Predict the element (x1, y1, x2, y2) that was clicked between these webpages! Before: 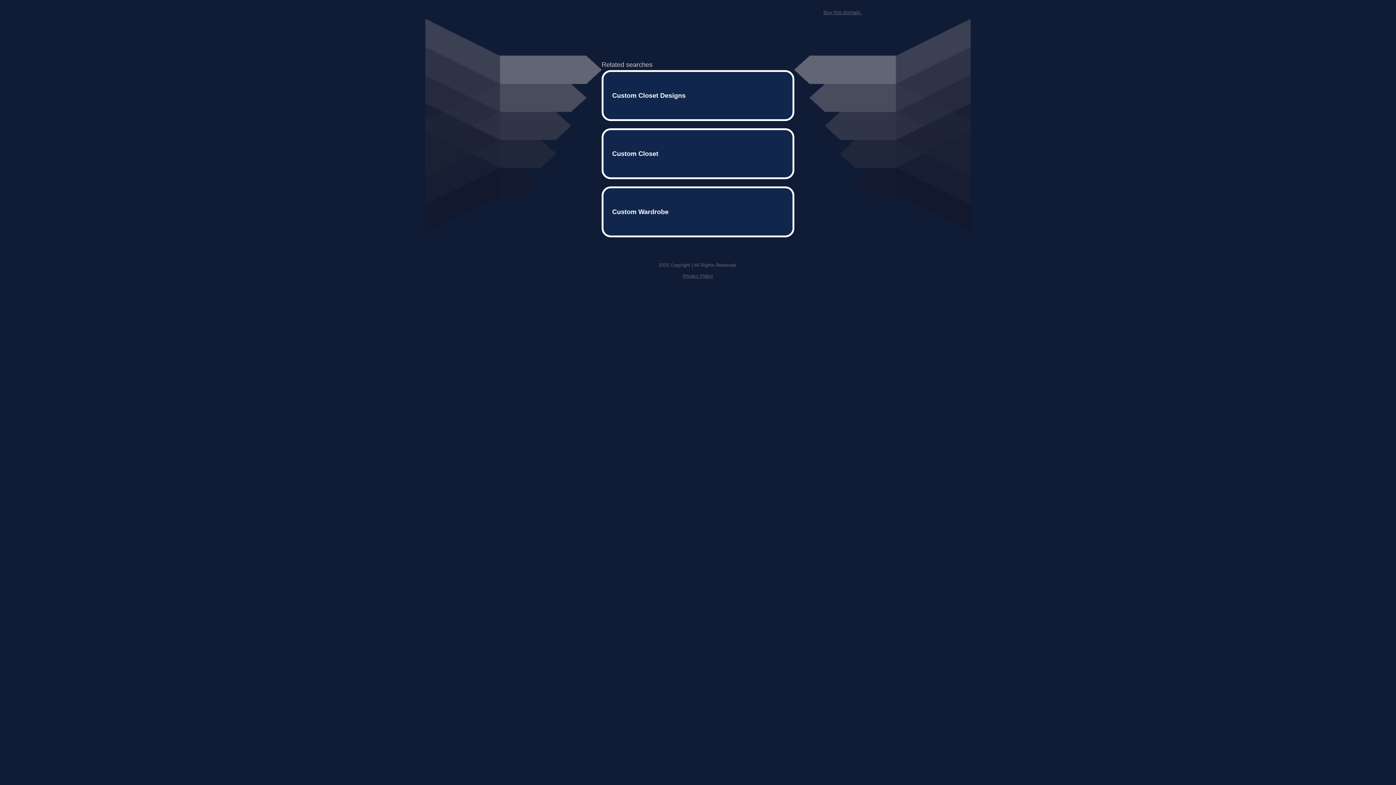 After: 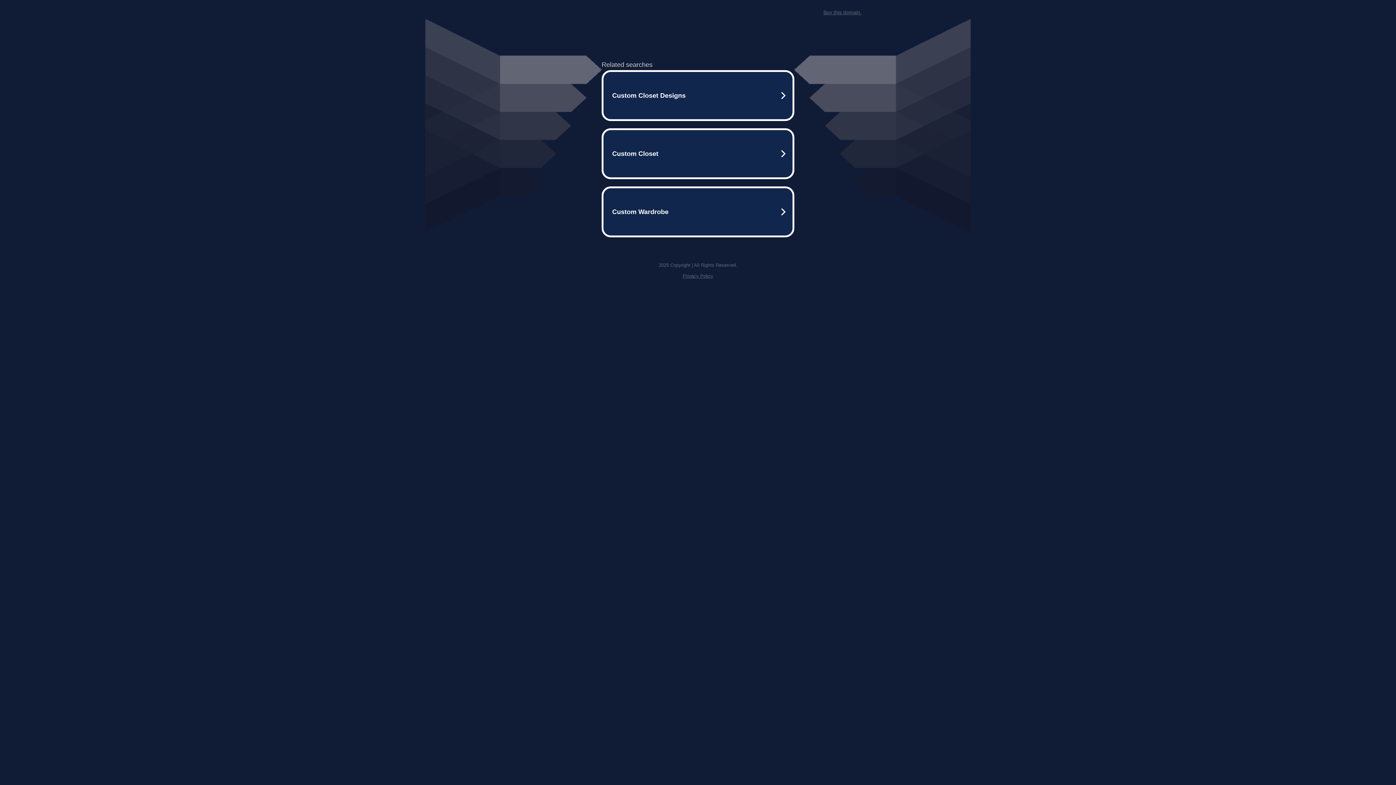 Action: bbox: (823, 9, 861, 15) label: Buy this domain.